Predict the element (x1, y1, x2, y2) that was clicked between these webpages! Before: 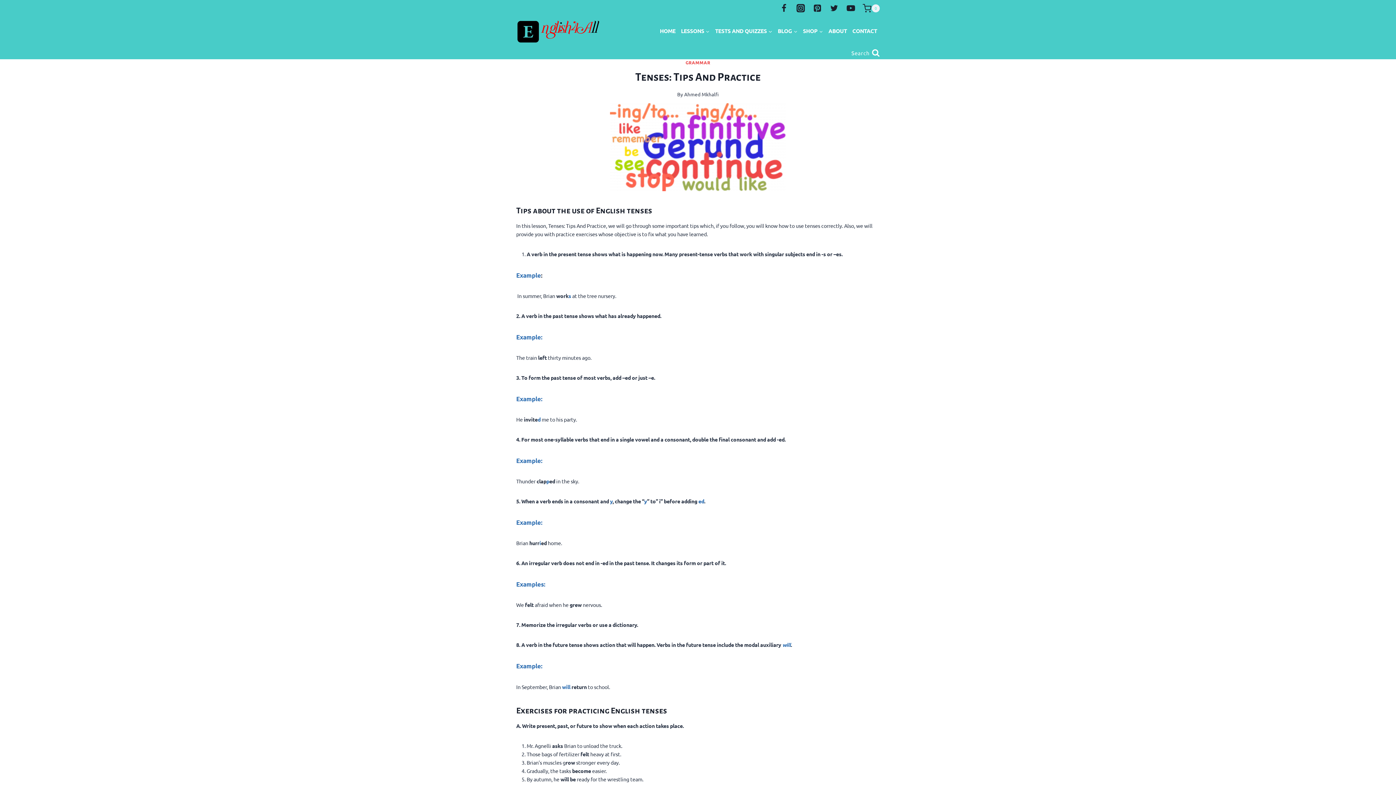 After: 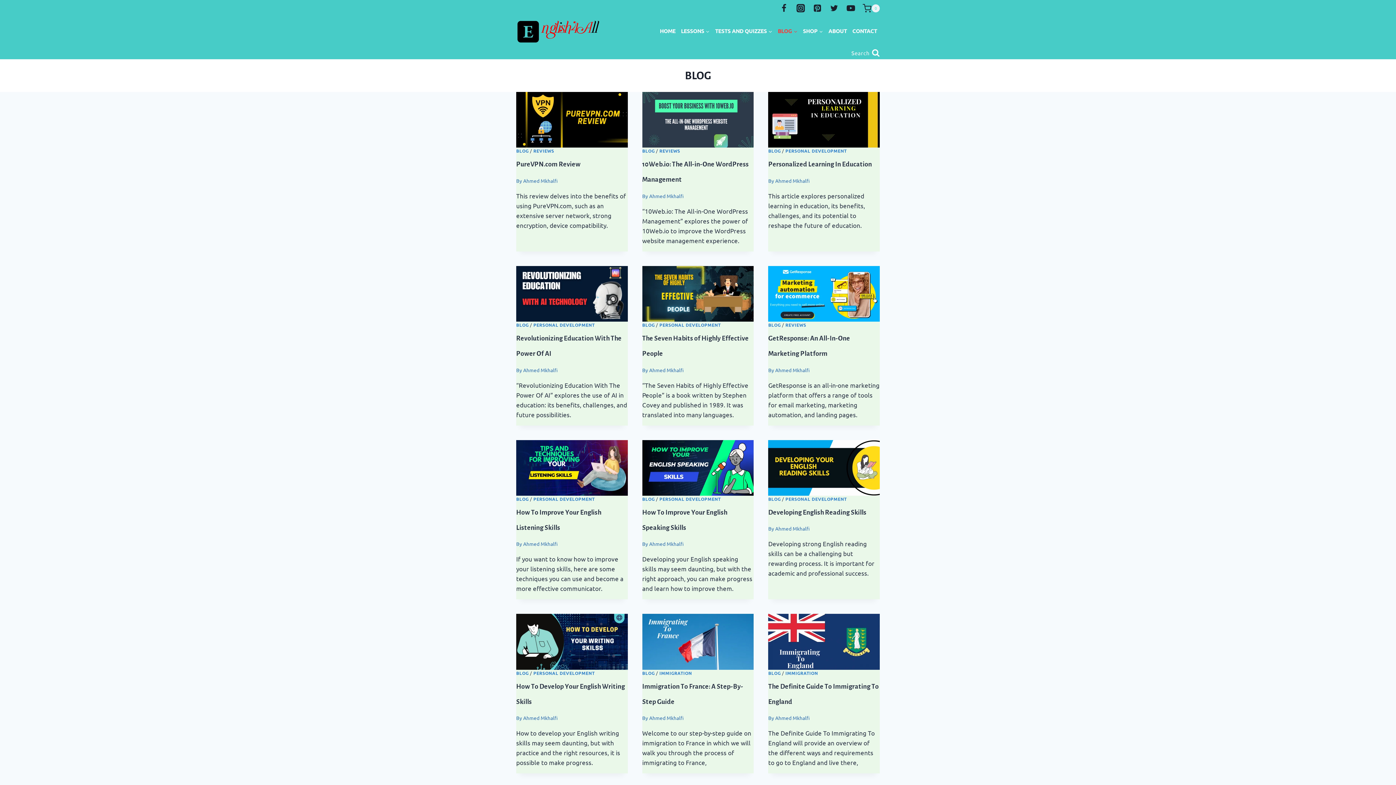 Action: label: BLOG bbox: (775, 27, 800, 34)